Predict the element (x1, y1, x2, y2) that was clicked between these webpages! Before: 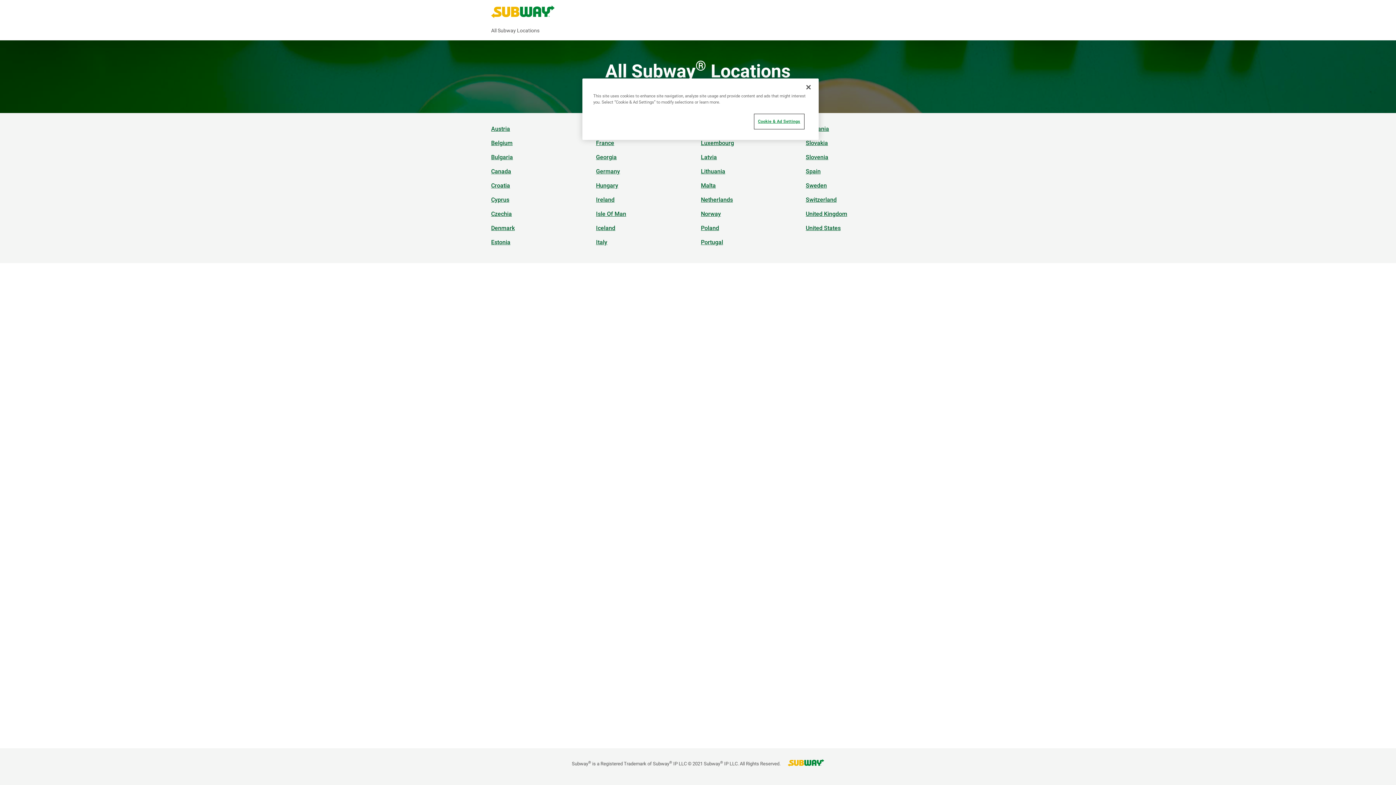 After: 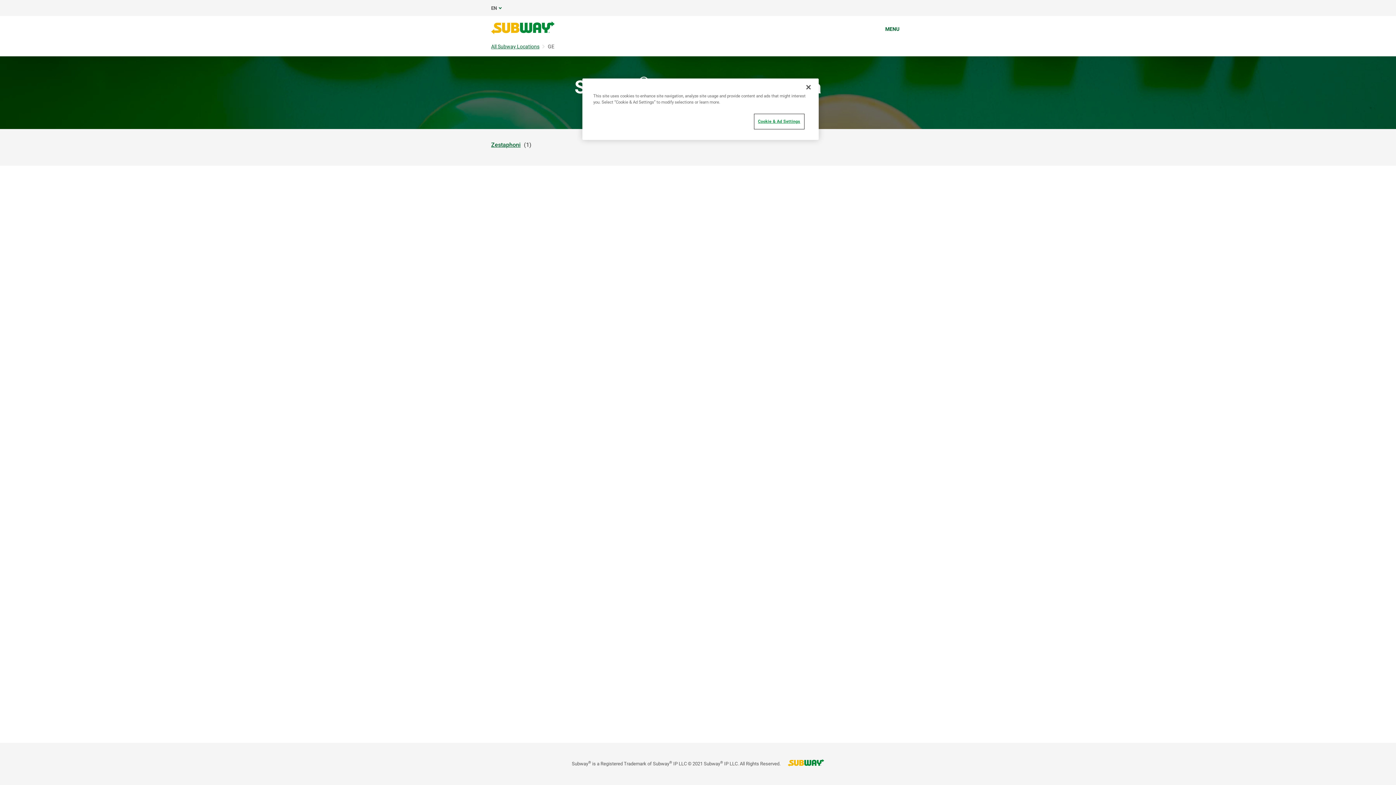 Action: label: Georgia bbox: (596, 153, 620, 161)